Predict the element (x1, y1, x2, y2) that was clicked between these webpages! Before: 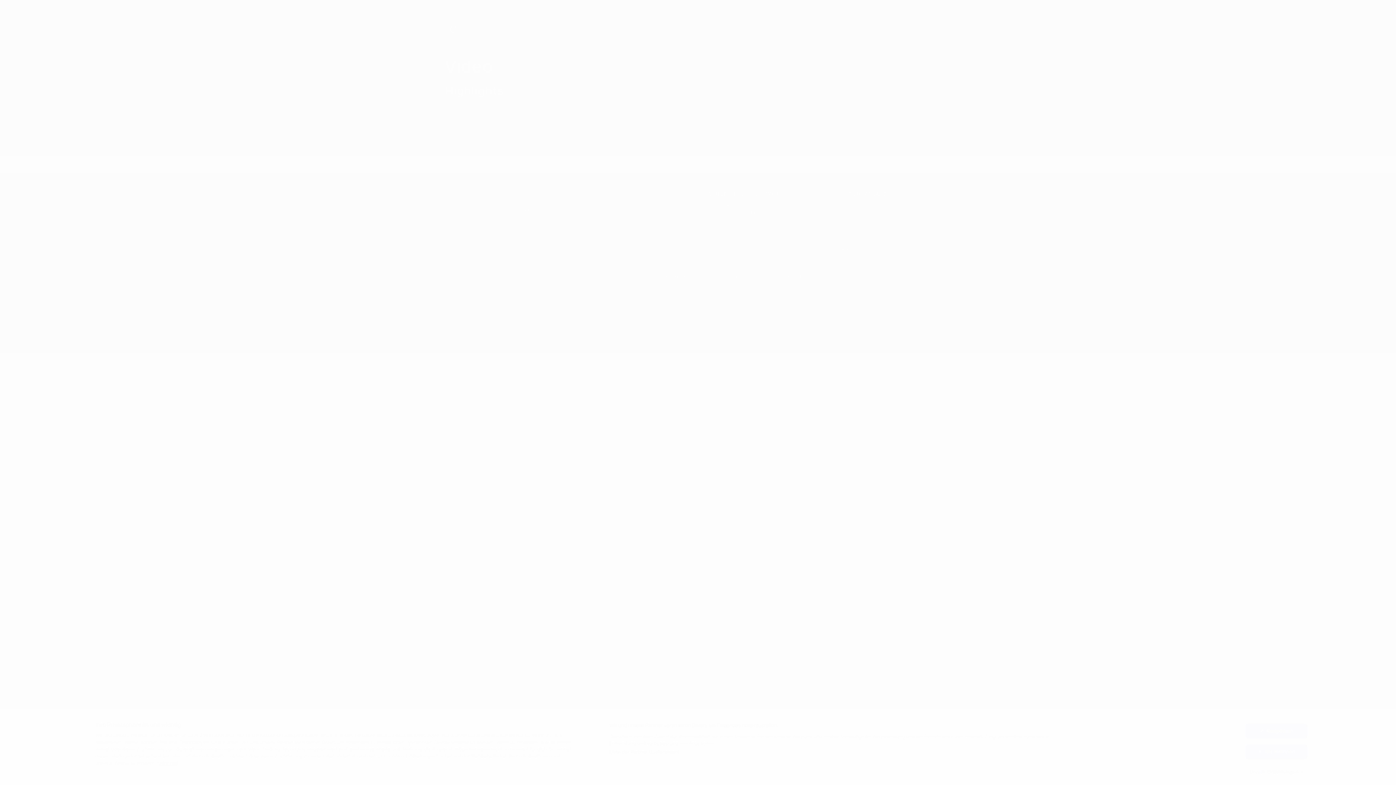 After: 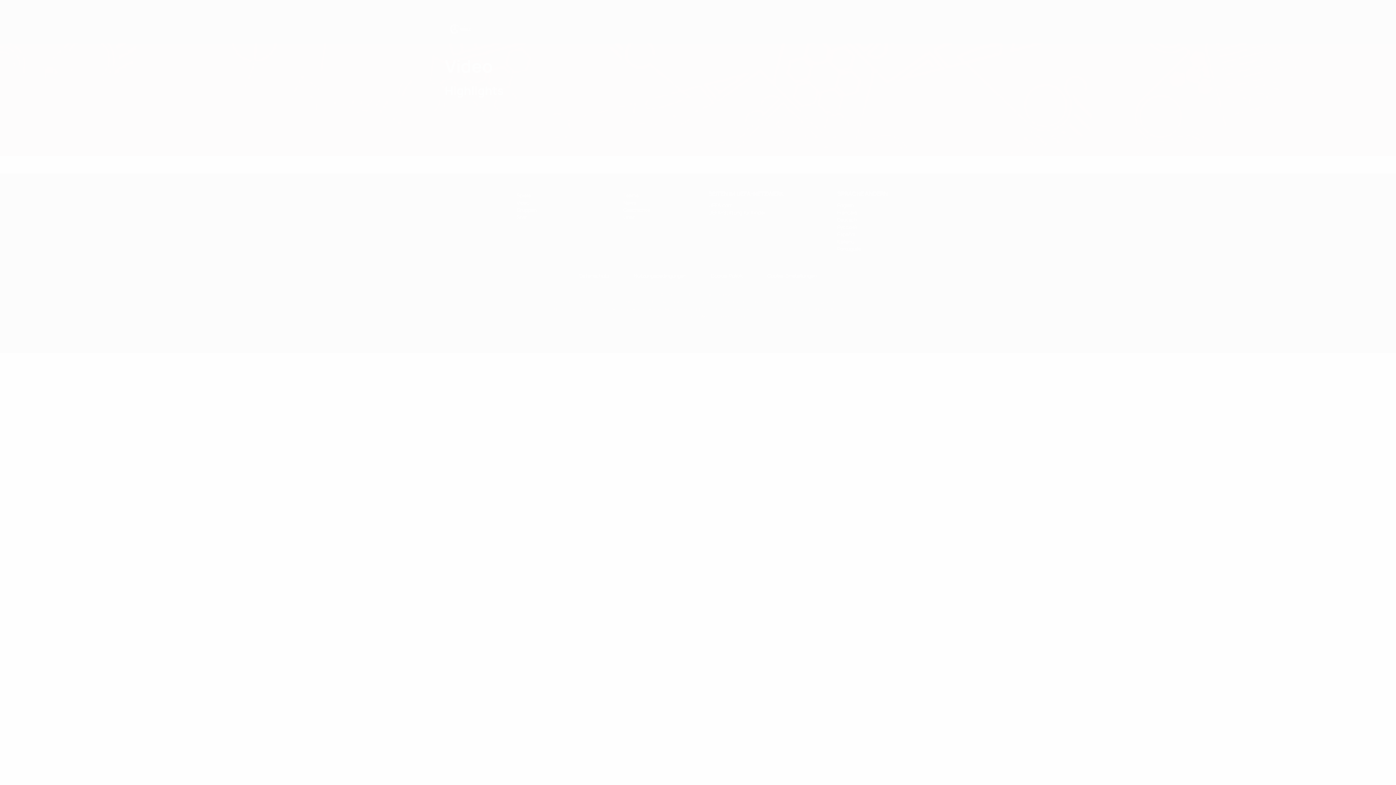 Action: label: Alle ablehnen bbox: (1245, 744, 1307, 759)